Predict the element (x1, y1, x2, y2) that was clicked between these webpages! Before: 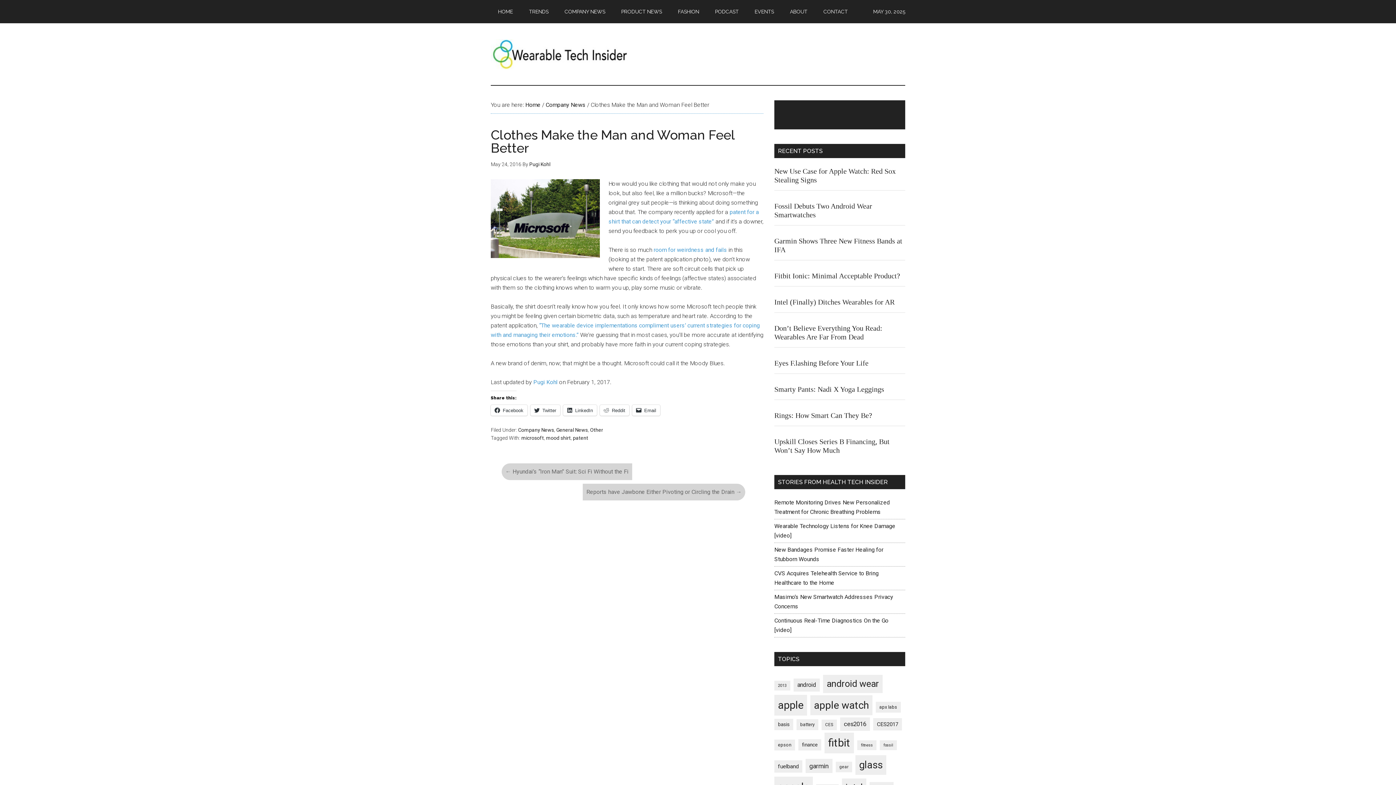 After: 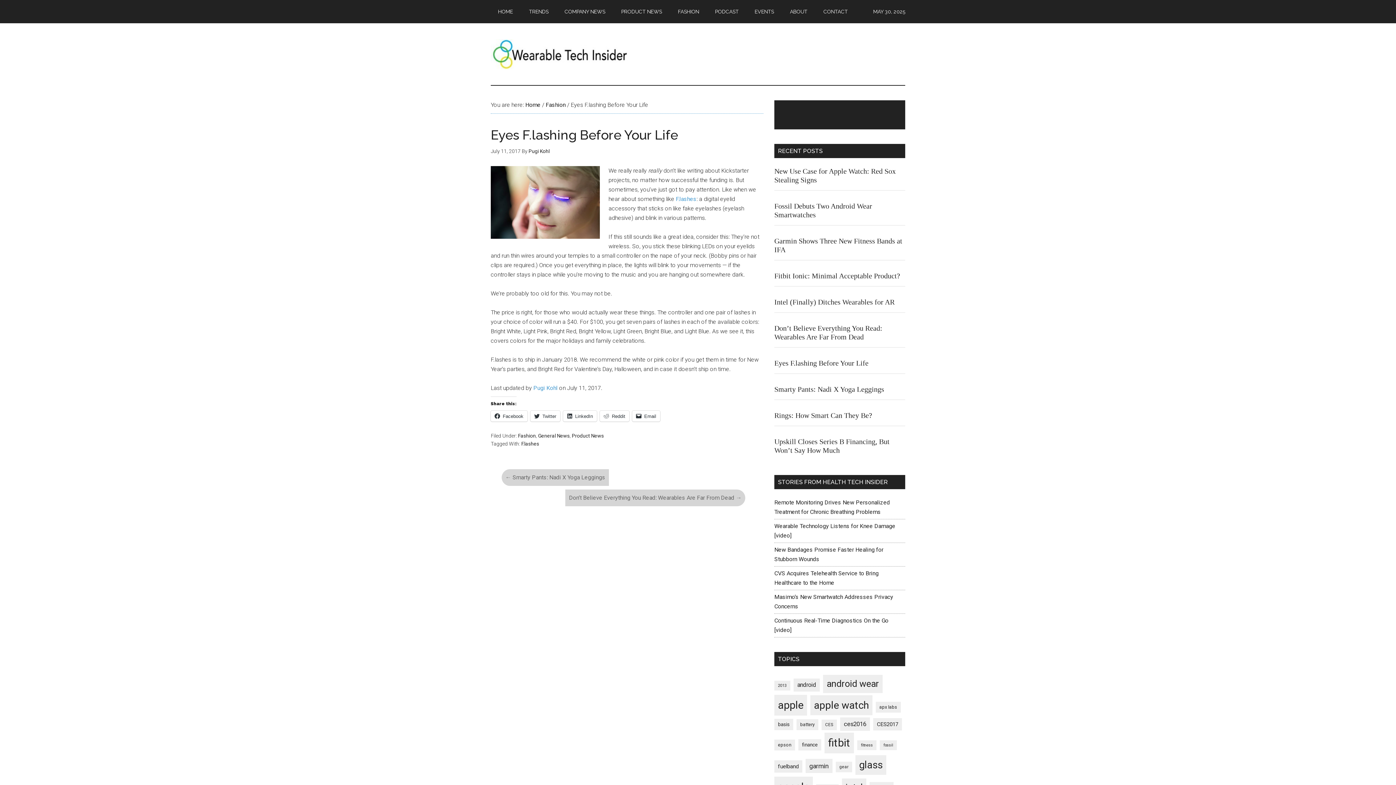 Action: label: Eyes F.lashing Before Your Life bbox: (774, 359, 868, 367)